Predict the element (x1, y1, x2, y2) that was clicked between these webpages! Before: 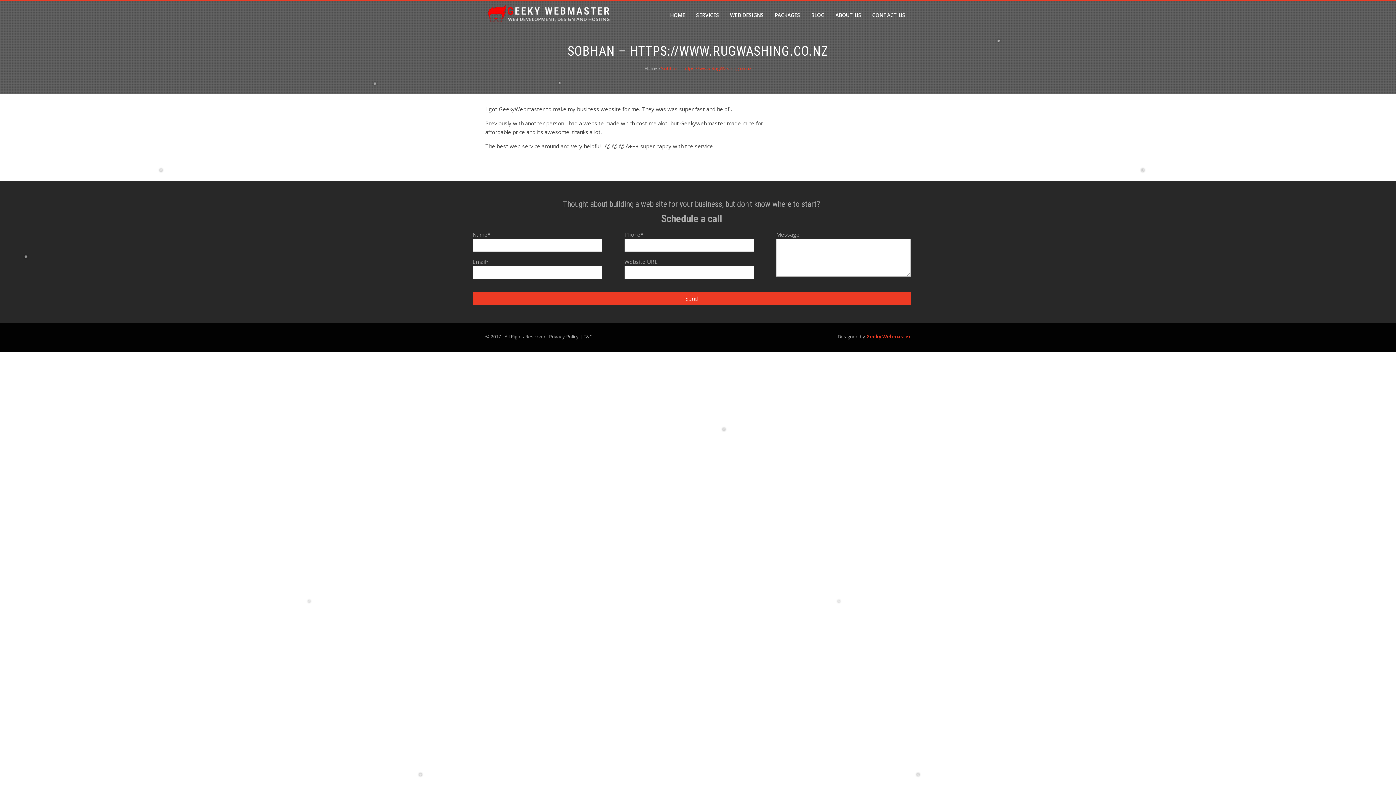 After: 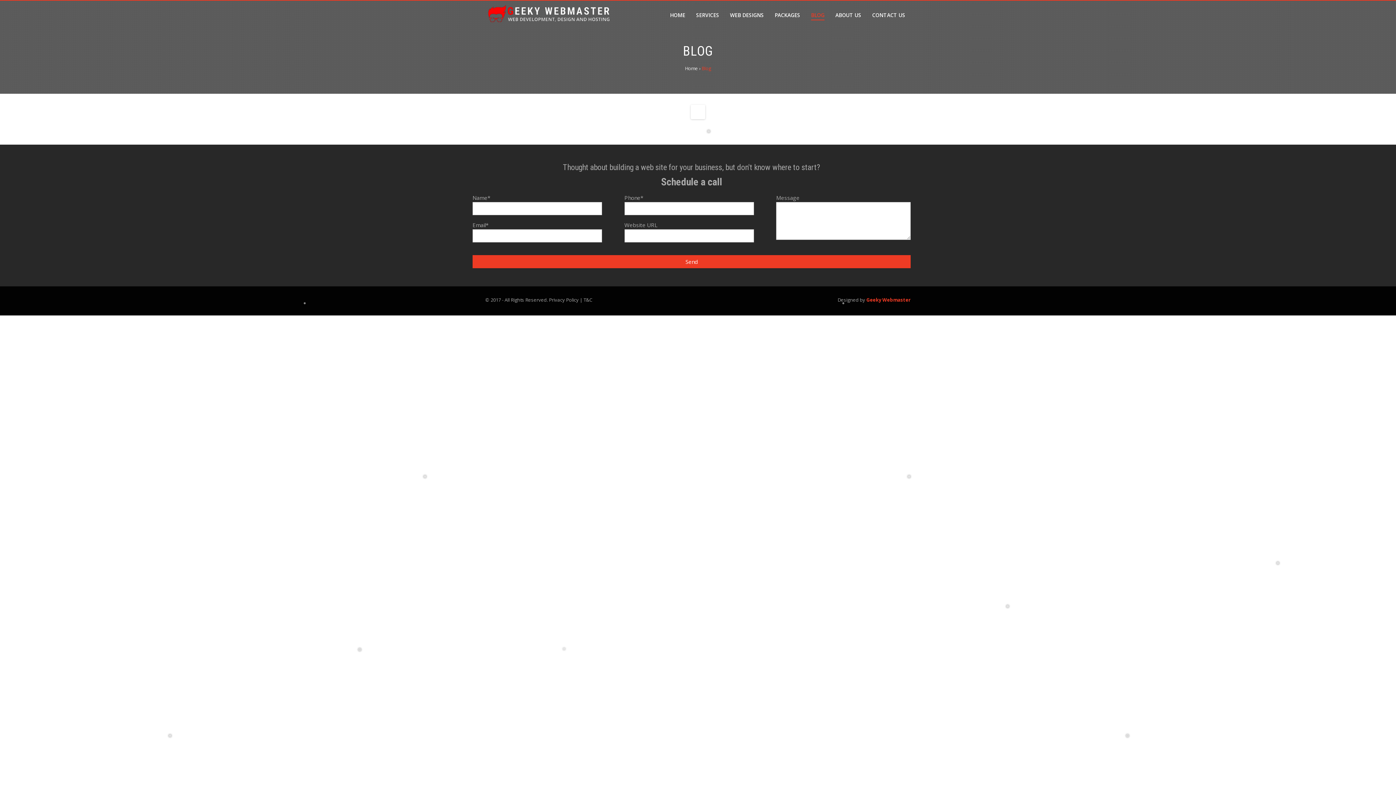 Action: bbox: (805, 0, 830, 29) label: BLOG